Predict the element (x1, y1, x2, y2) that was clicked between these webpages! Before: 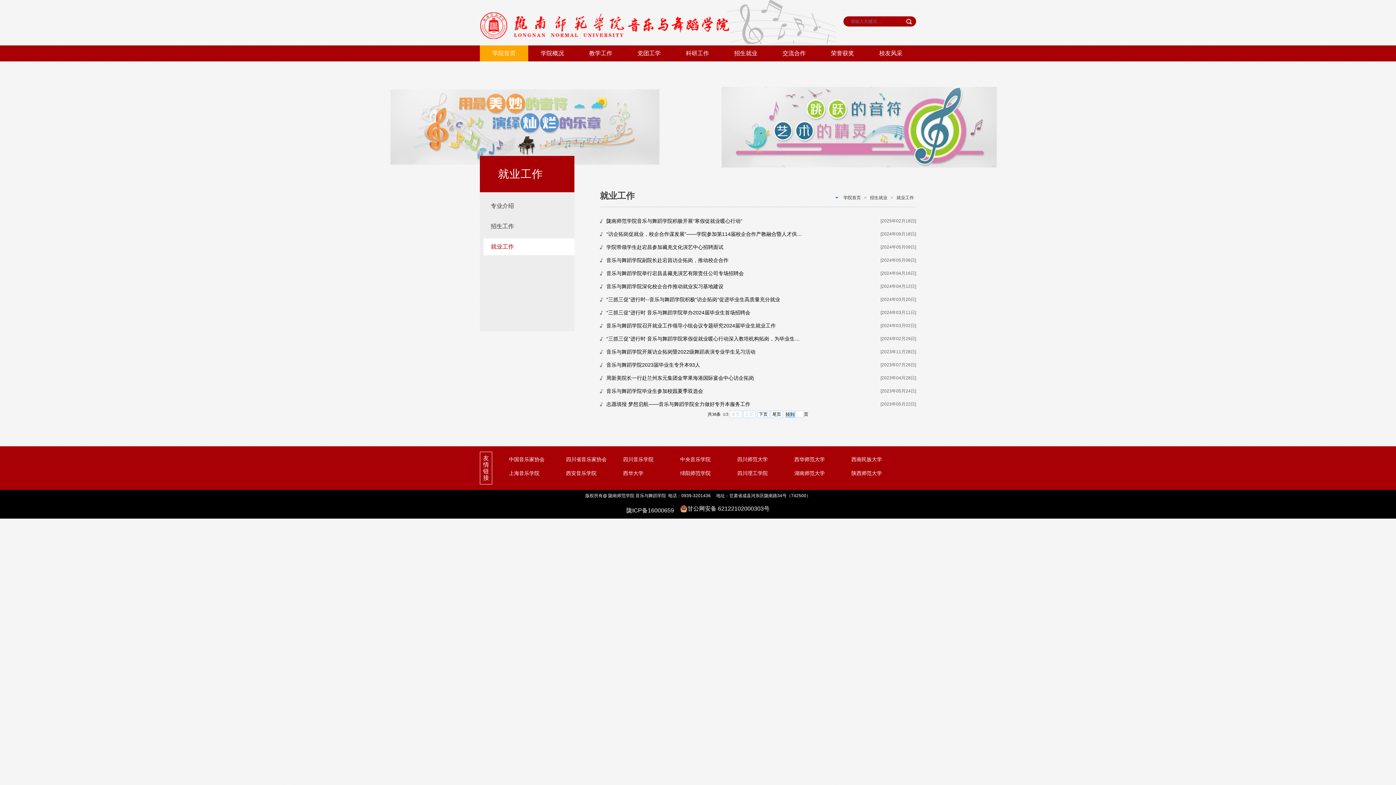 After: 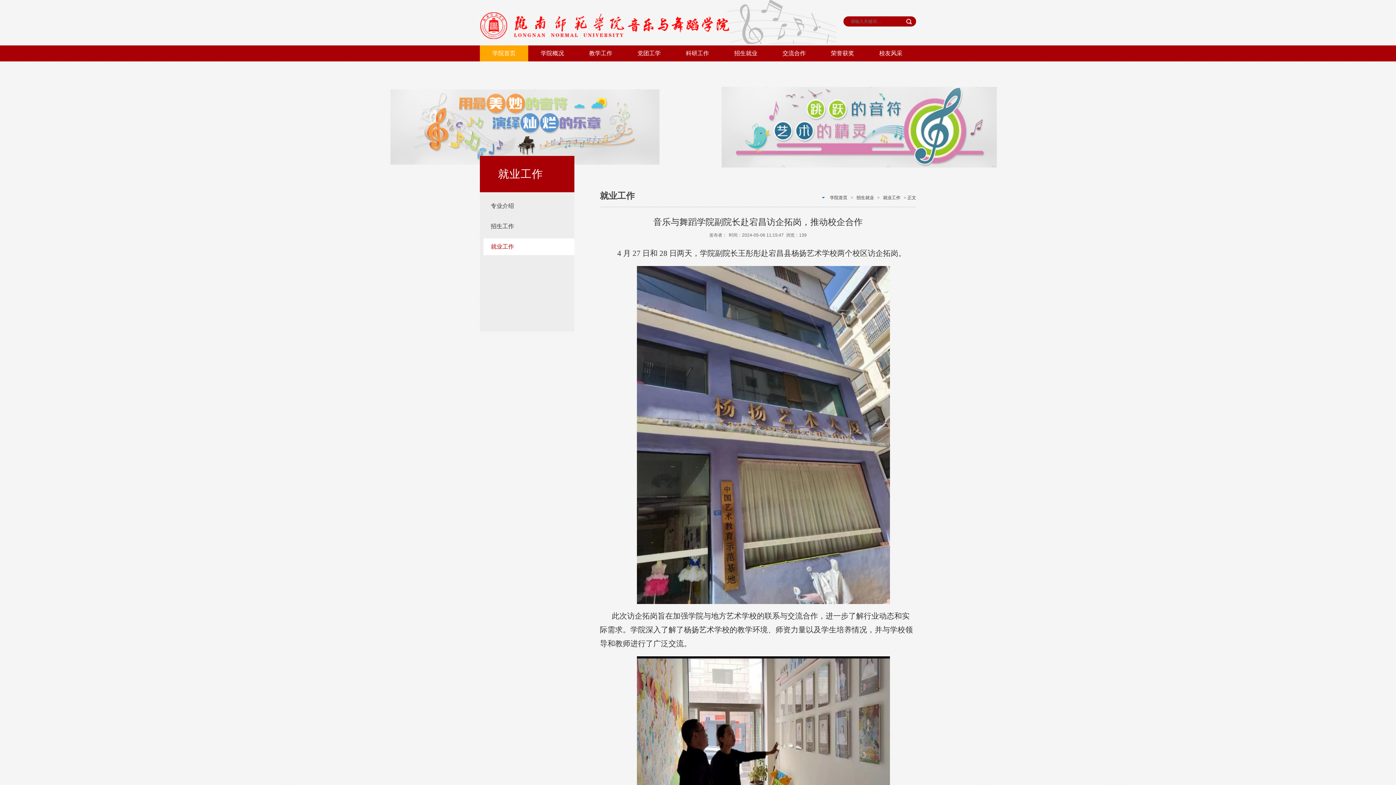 Action: bbox: (600, 253, 861, 266) label: 音乐与舞蹈学院副院长赴宕昌访企拓岗，推动校企合作